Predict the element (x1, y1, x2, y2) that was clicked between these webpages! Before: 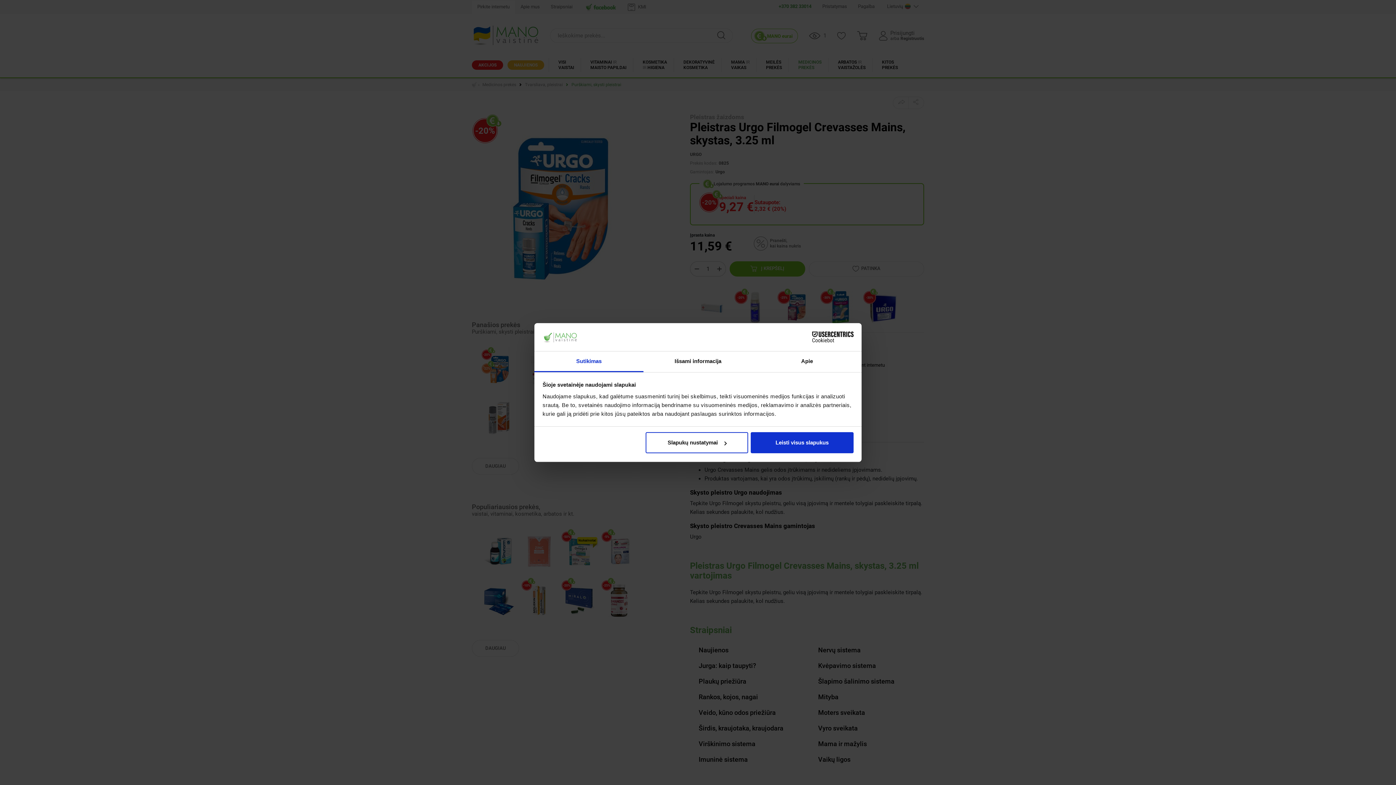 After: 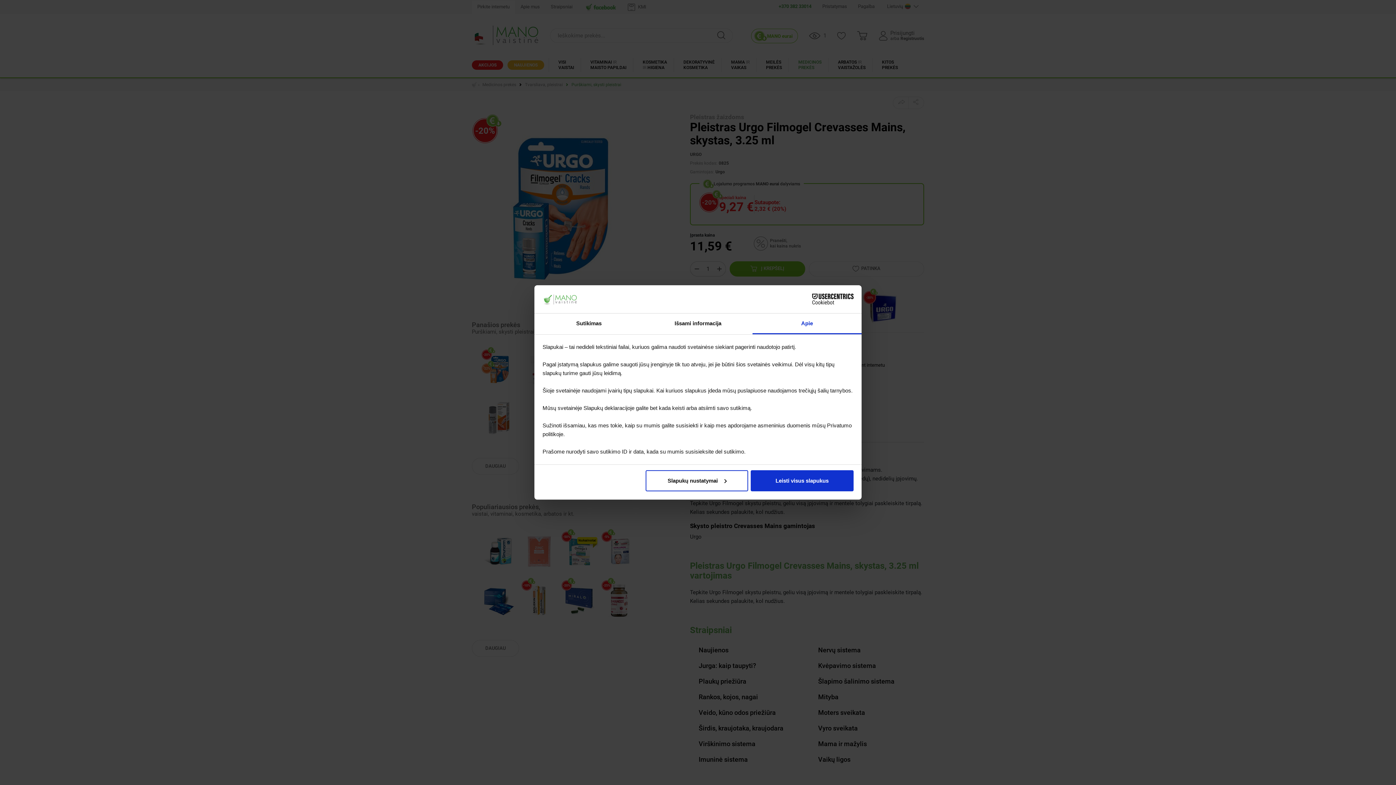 Action: label: Apie bbox: (752, 351, 861, 372)